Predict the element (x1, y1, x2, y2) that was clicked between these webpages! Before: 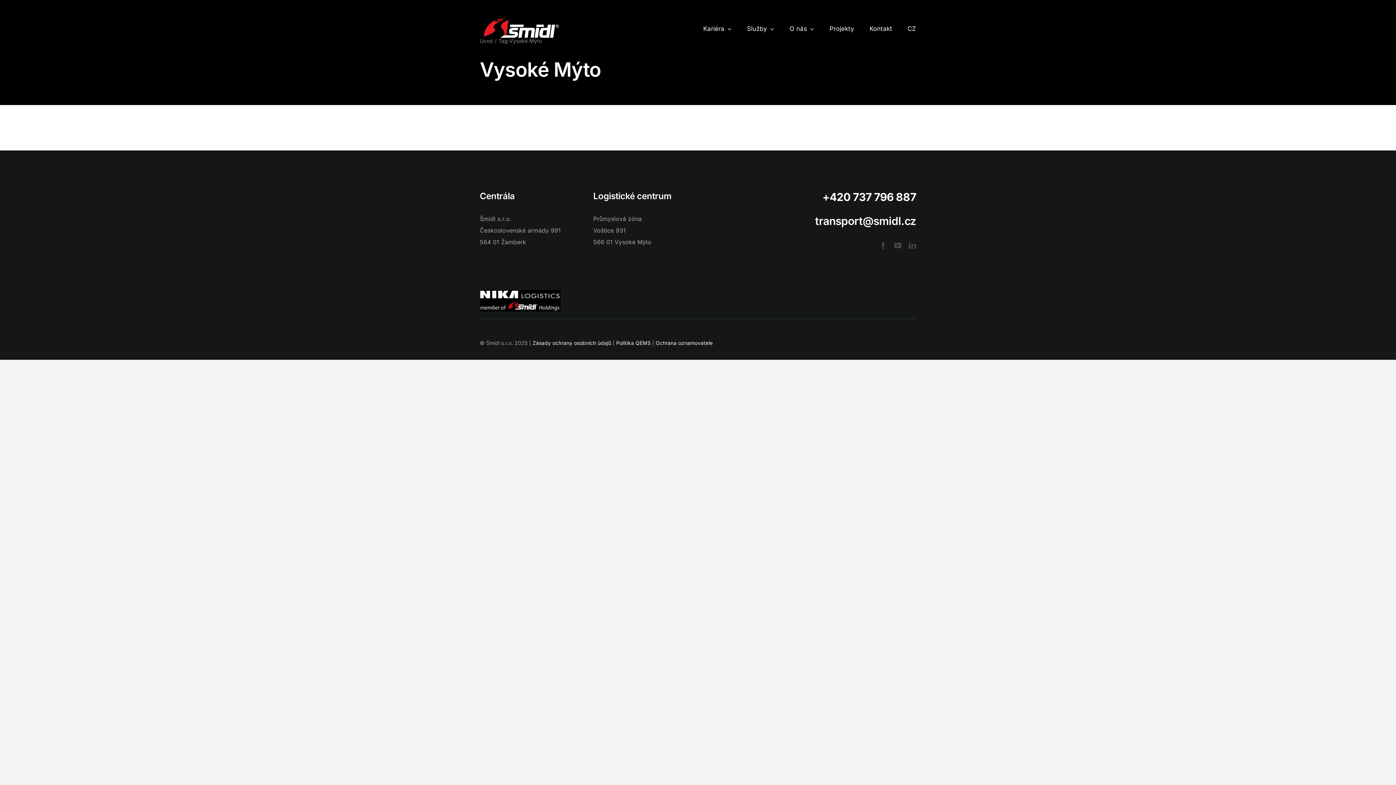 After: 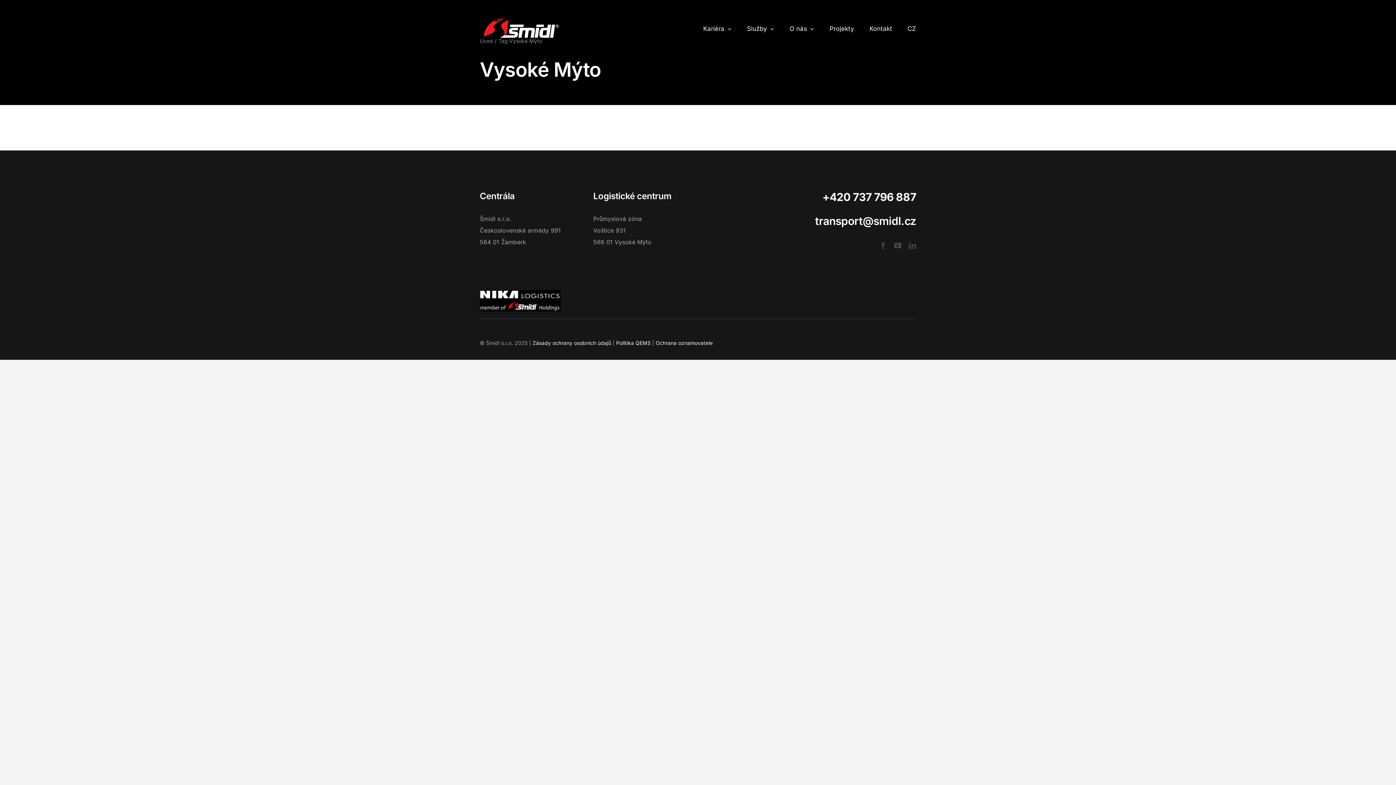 Action: label: Politika QEMS bbox: (616, 340, 650, 346)